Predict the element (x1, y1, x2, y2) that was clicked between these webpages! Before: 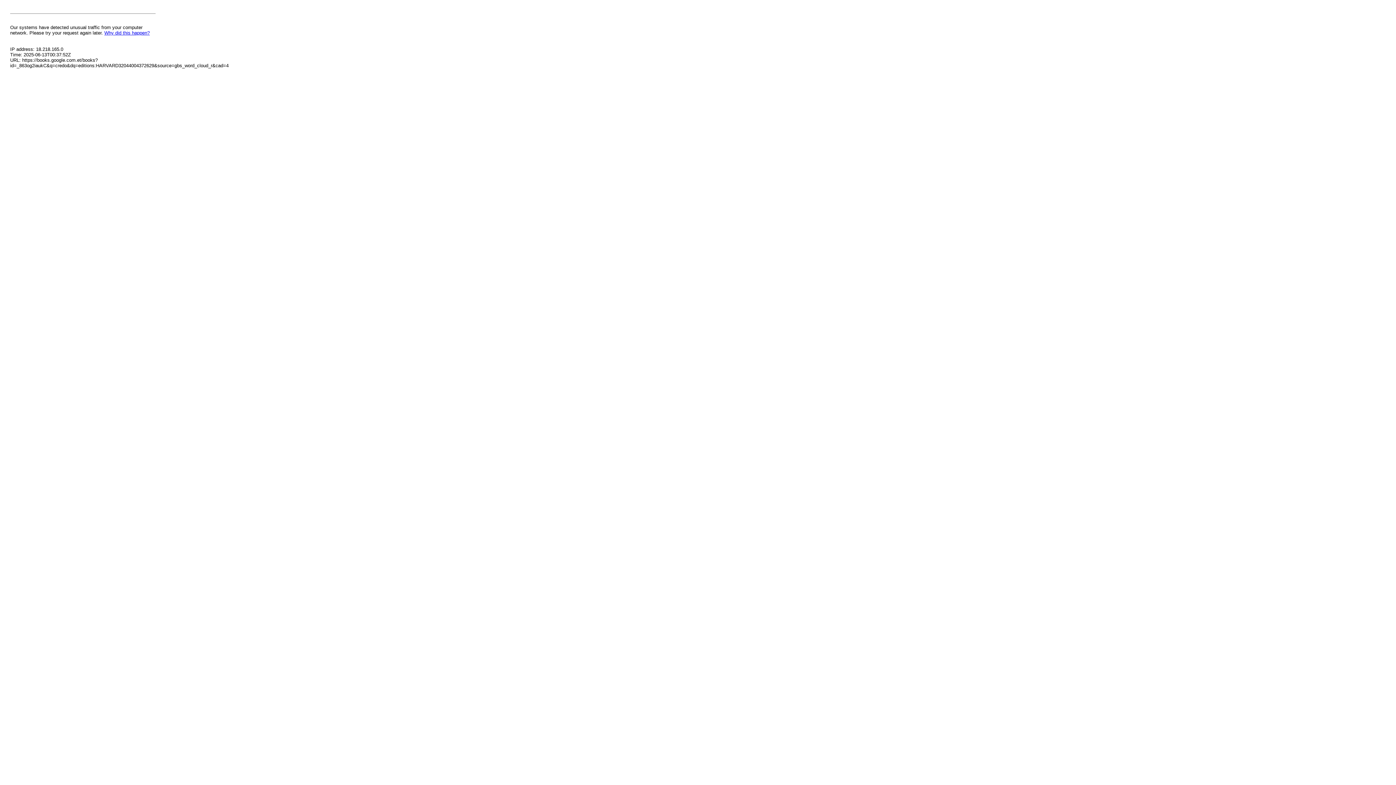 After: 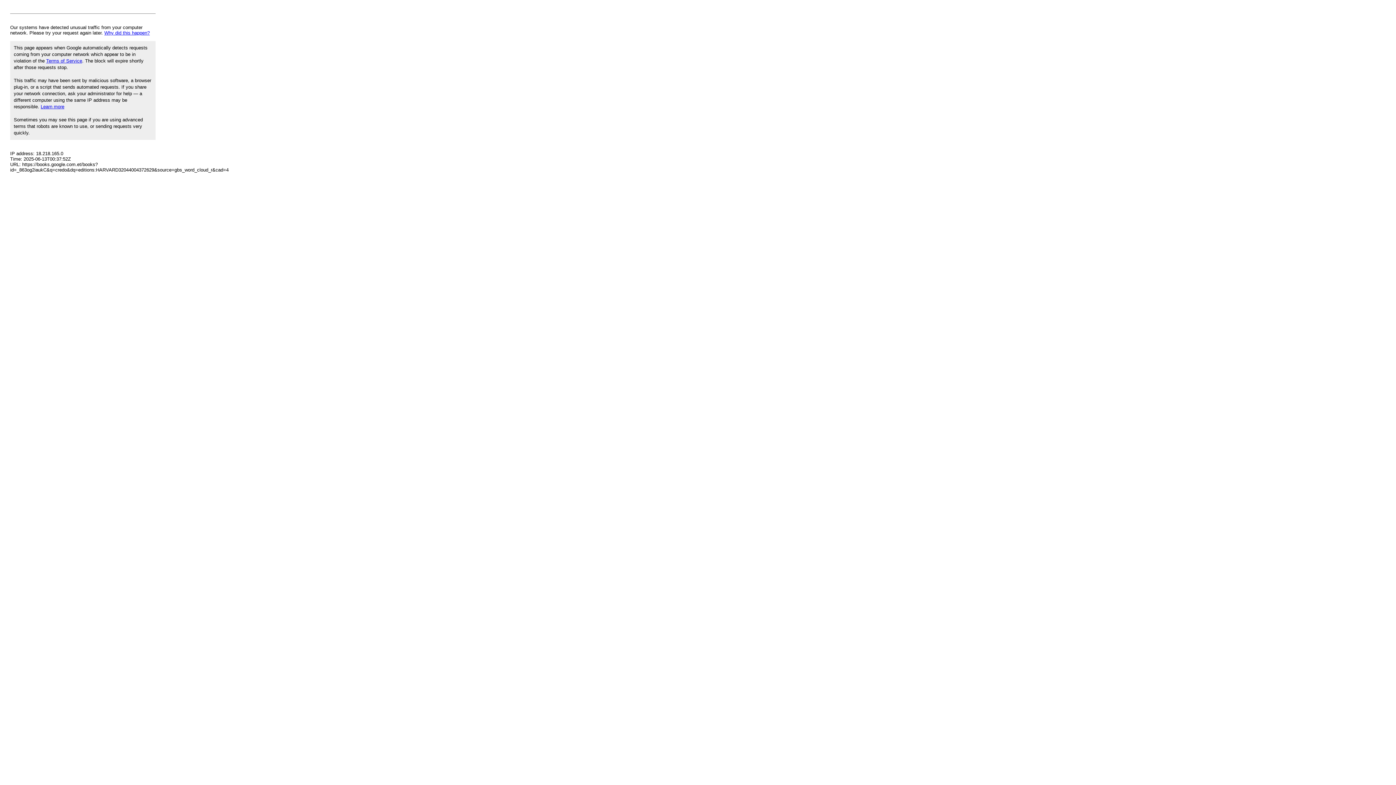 Action: label: Why did this happen? bbox: (104, 30, 149, 35)